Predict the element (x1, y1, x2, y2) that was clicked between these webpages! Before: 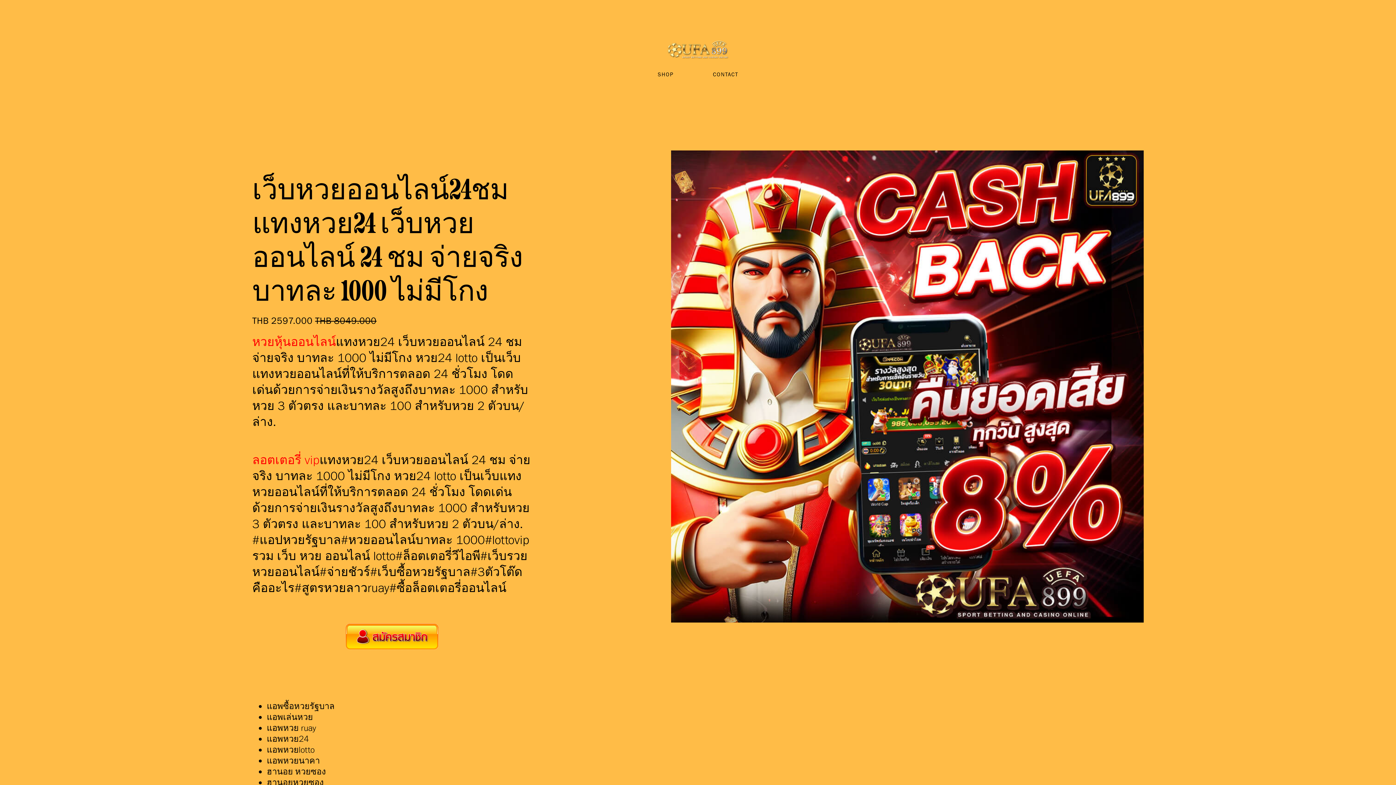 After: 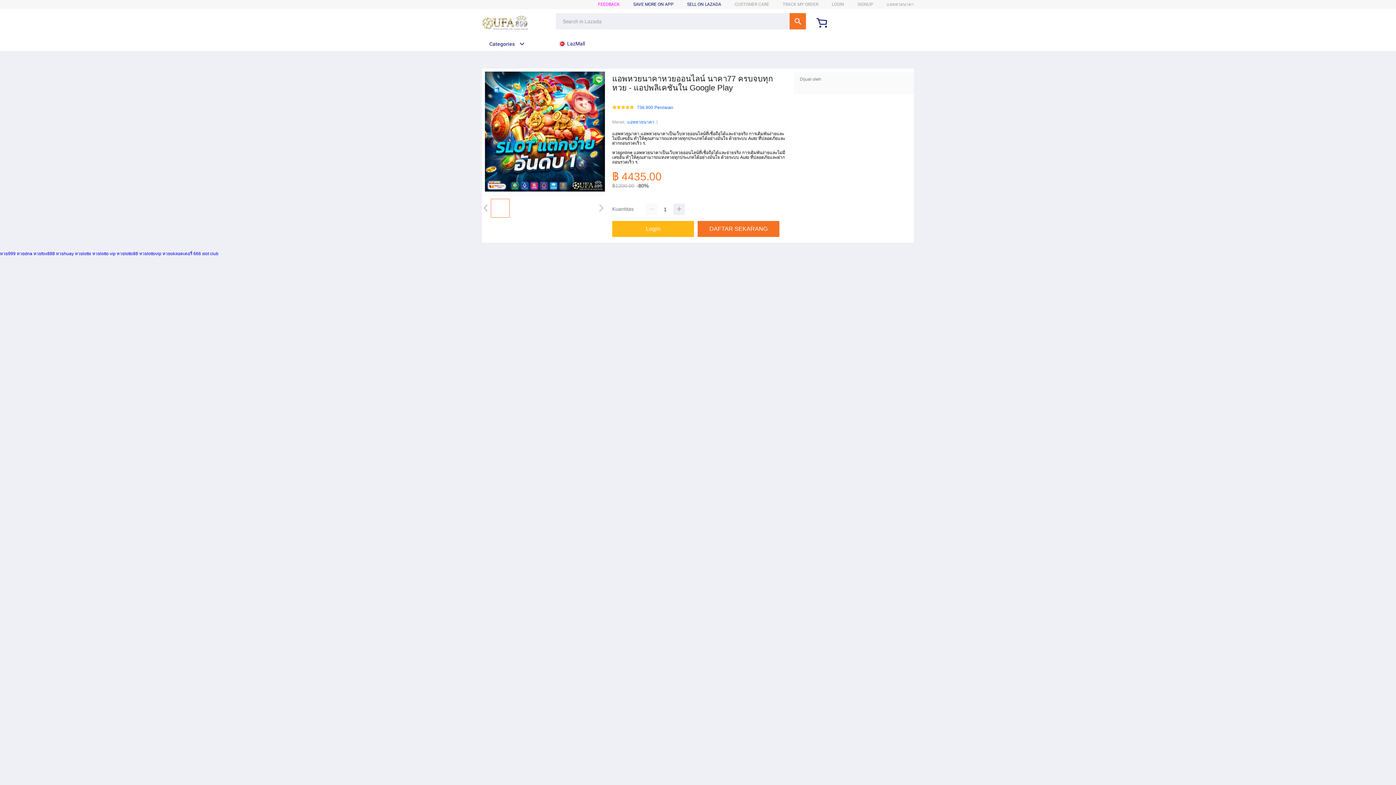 Action: bbox: (252, 618, 531, 655) label: 
